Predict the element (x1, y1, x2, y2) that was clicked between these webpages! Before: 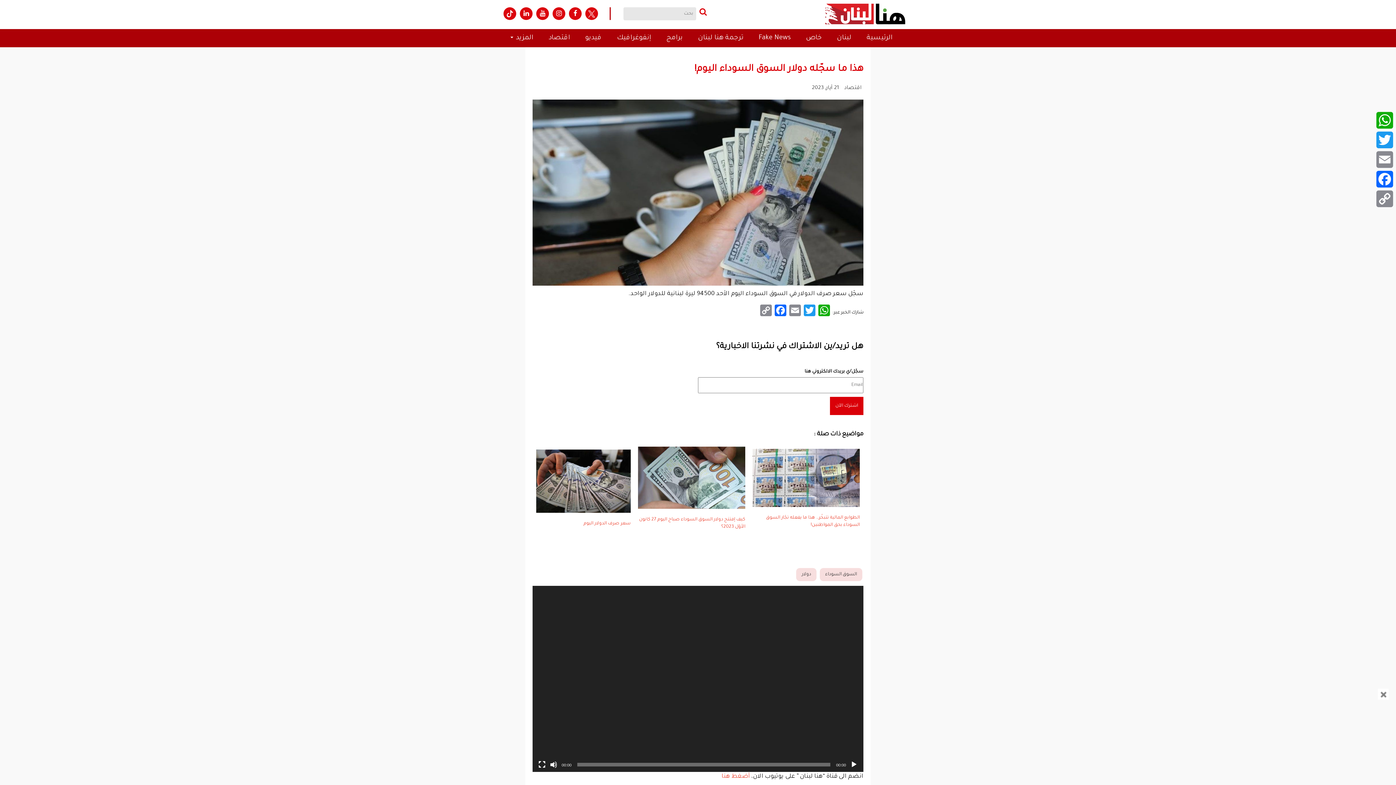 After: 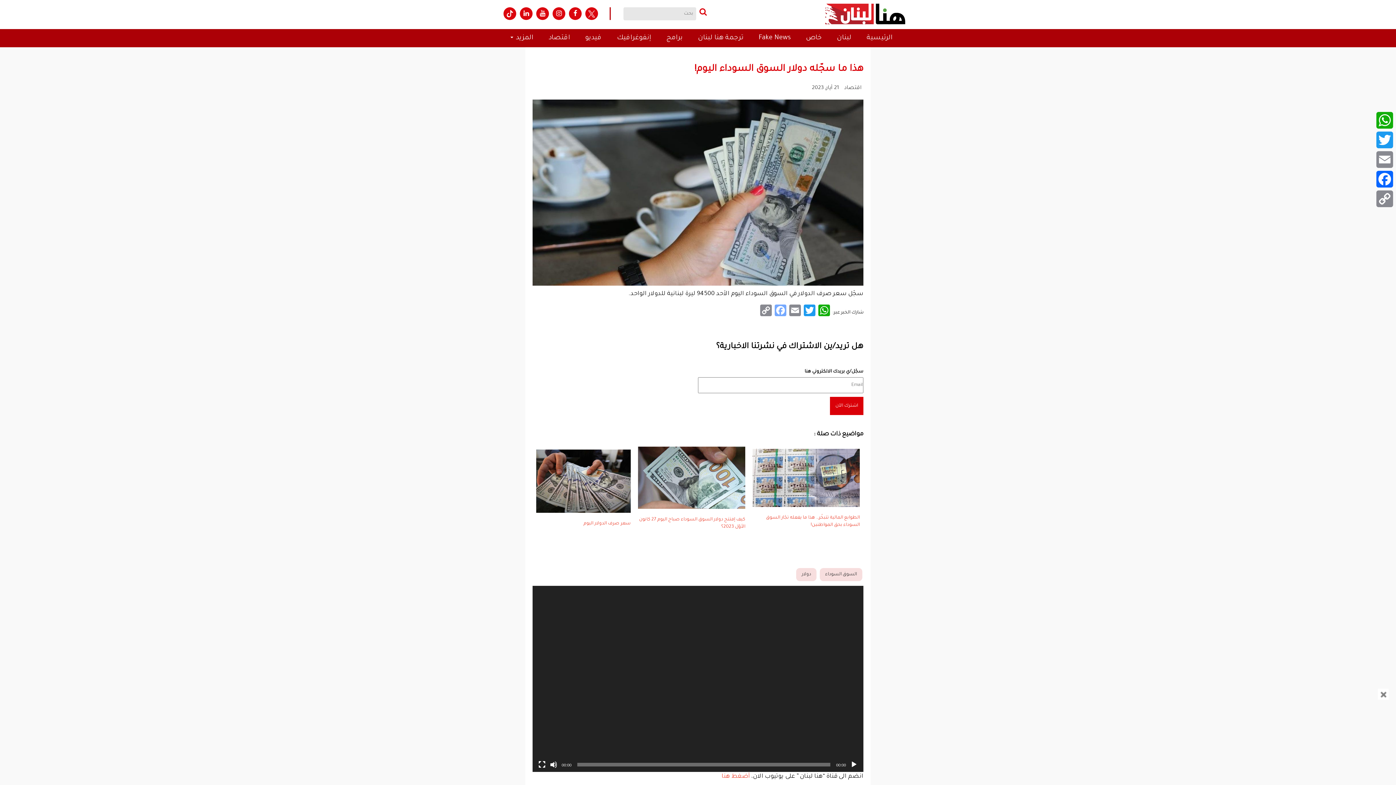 Action: label: Facebook bbox: (773, 304, 788, 320)